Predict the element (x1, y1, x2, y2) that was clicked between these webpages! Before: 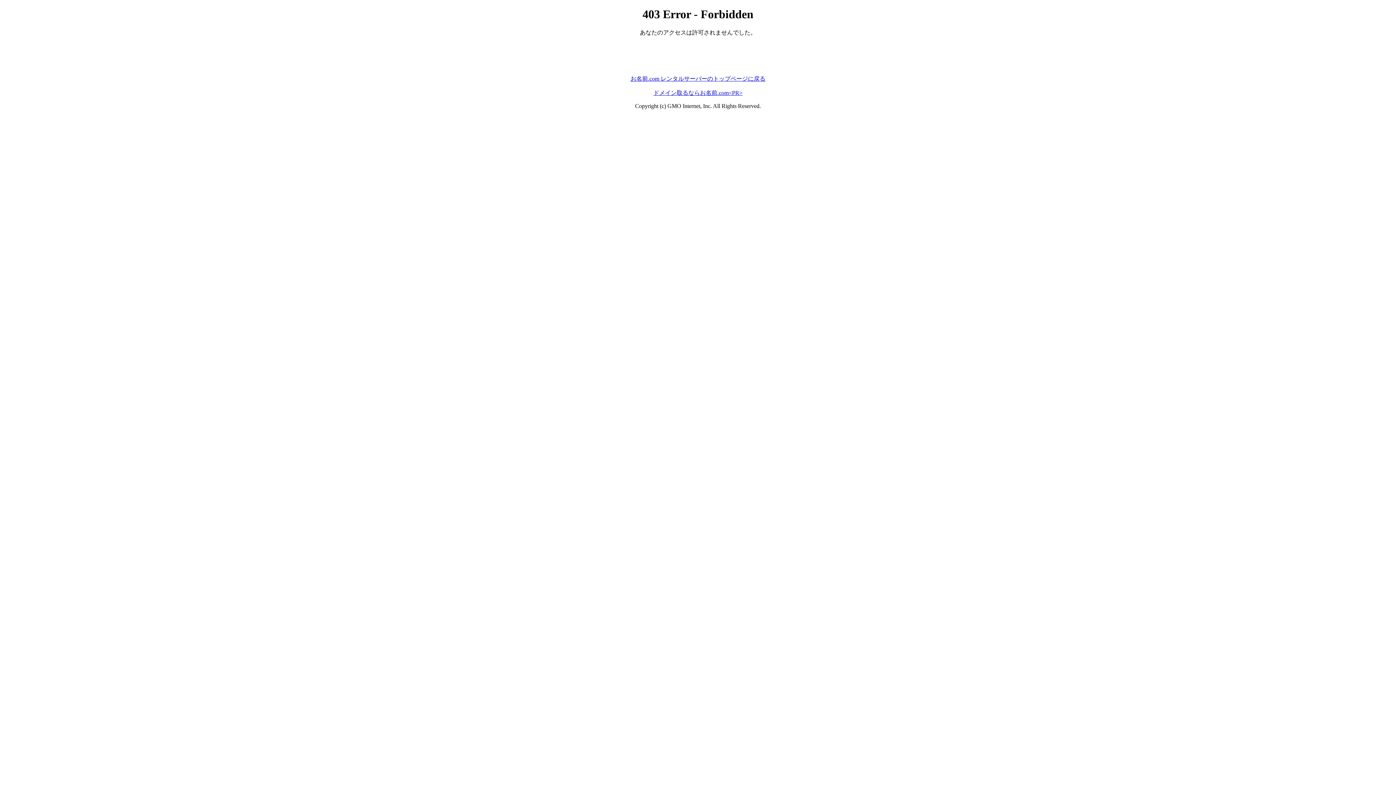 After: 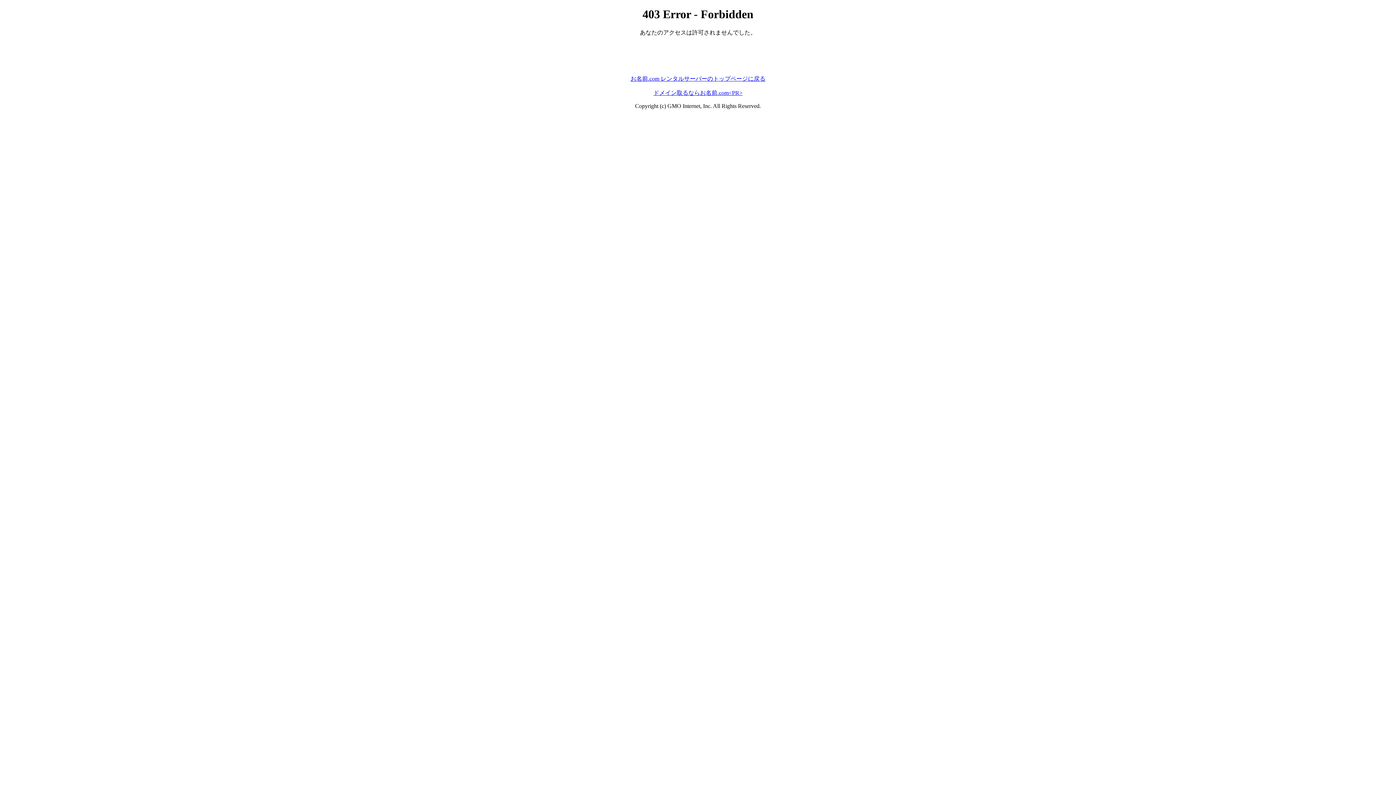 Action: bbox: (630, 75, 765, 81) label: お名前.com レンタルサーバーのトップページに戻る